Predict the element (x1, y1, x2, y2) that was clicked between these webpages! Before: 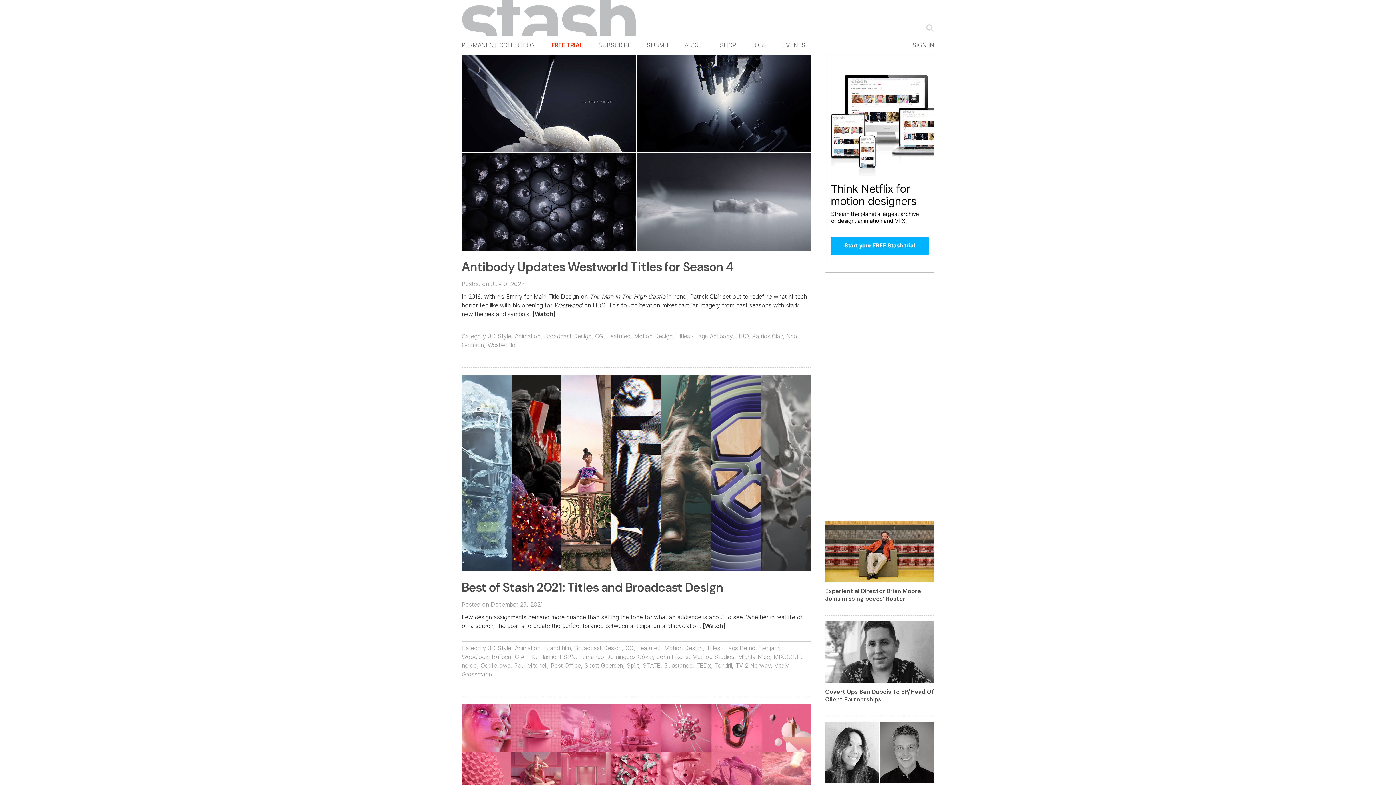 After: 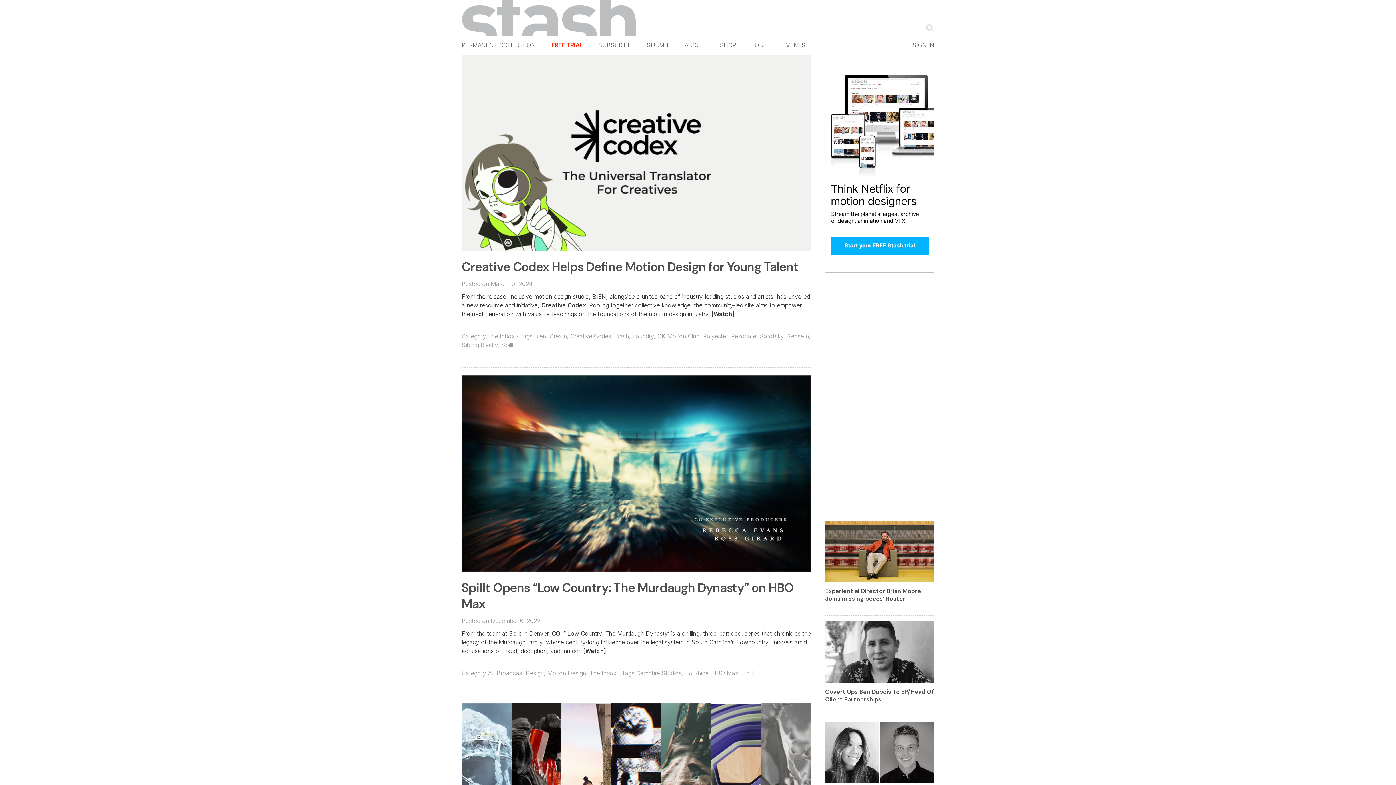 Action: bbox: (626, 662, 639, 669) label: Spillt